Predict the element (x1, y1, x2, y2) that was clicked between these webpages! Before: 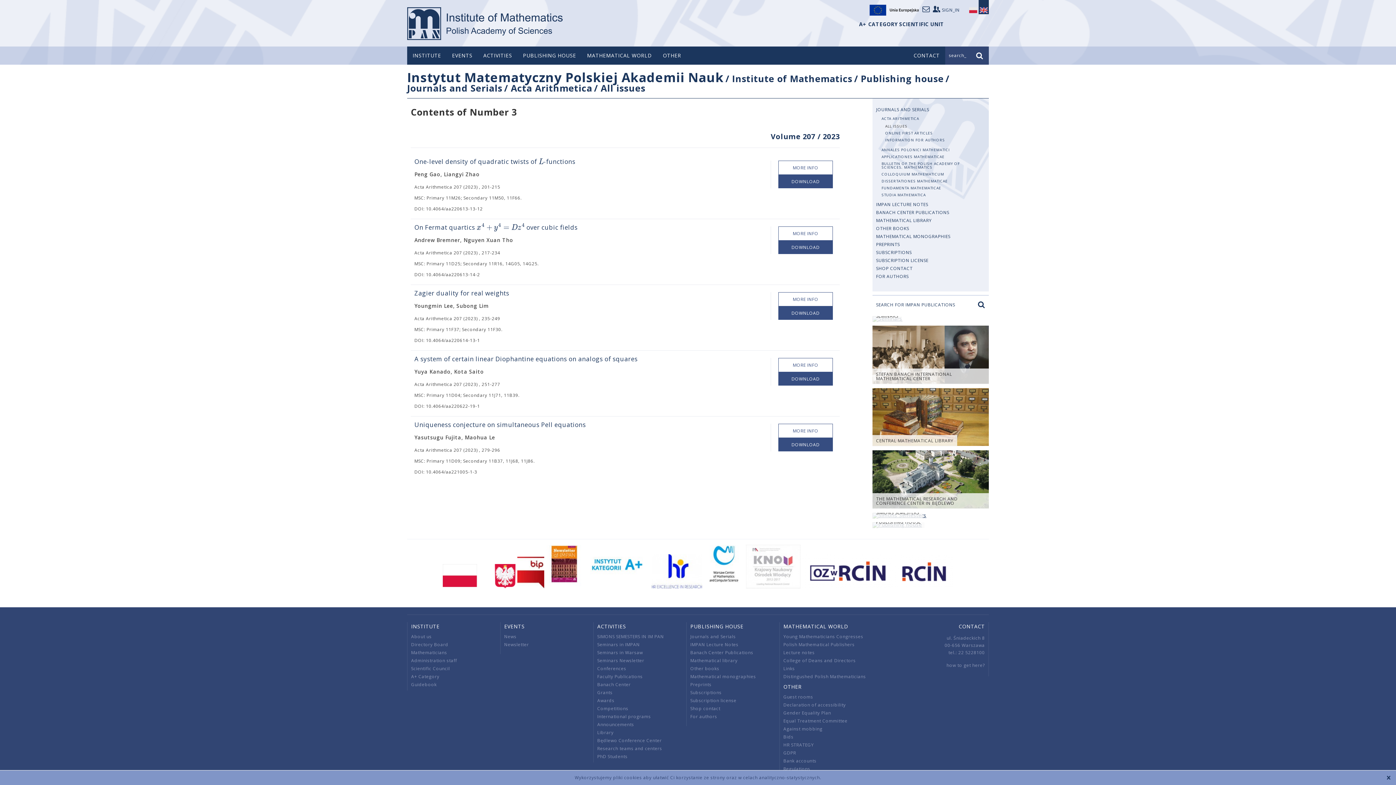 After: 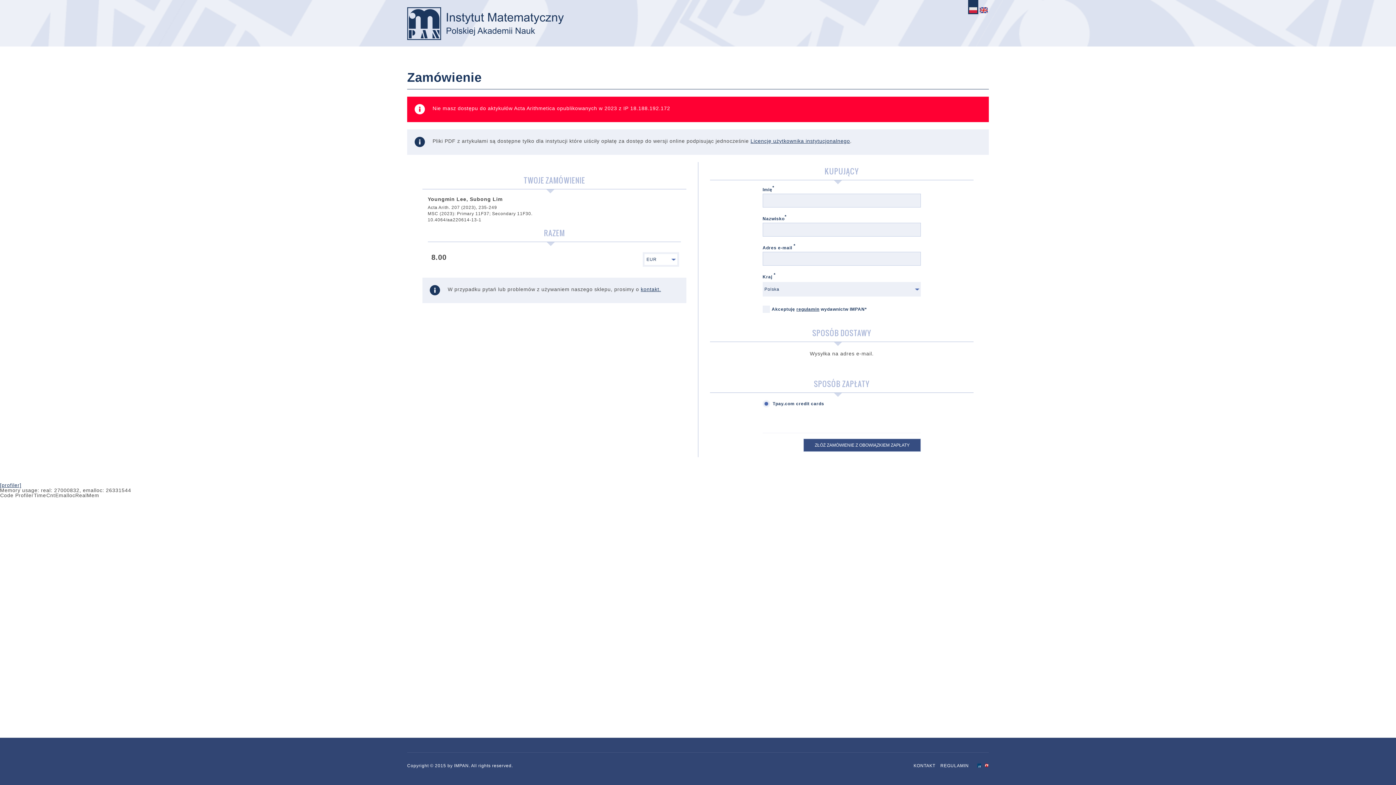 Action: label: DOWNLOAD bbox: (778, 306, 833, 320)